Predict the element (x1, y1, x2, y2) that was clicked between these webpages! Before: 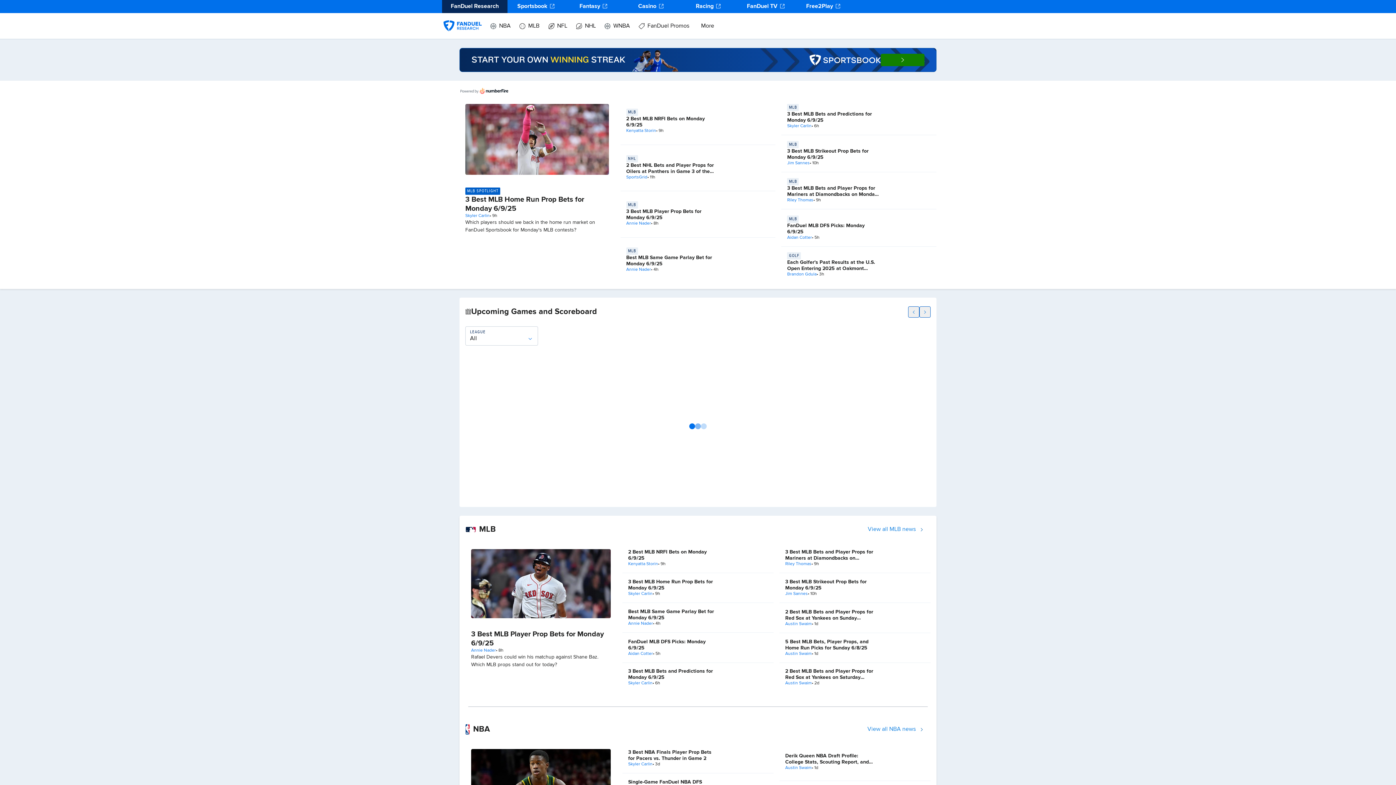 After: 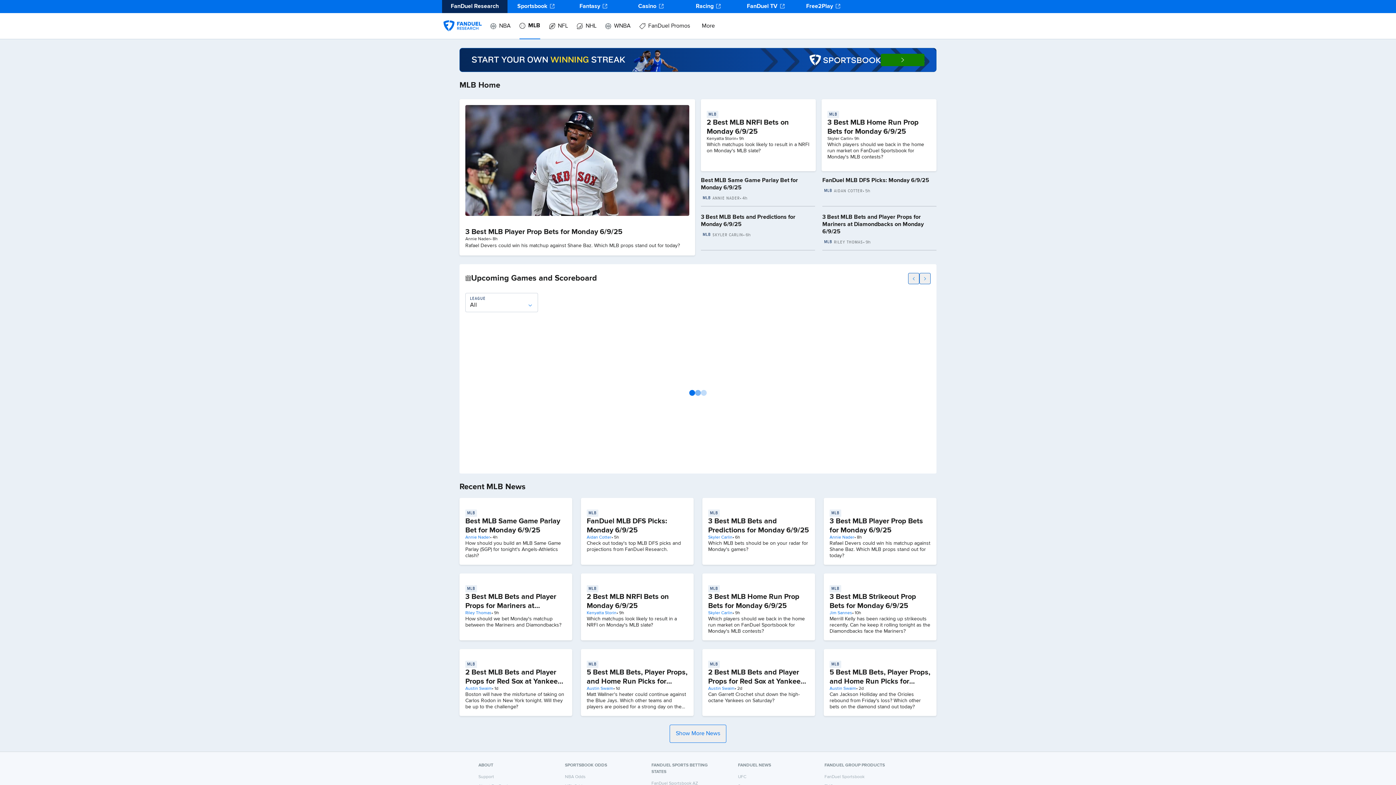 Action: bbox: (787, 215, 879, 222) label: MLB